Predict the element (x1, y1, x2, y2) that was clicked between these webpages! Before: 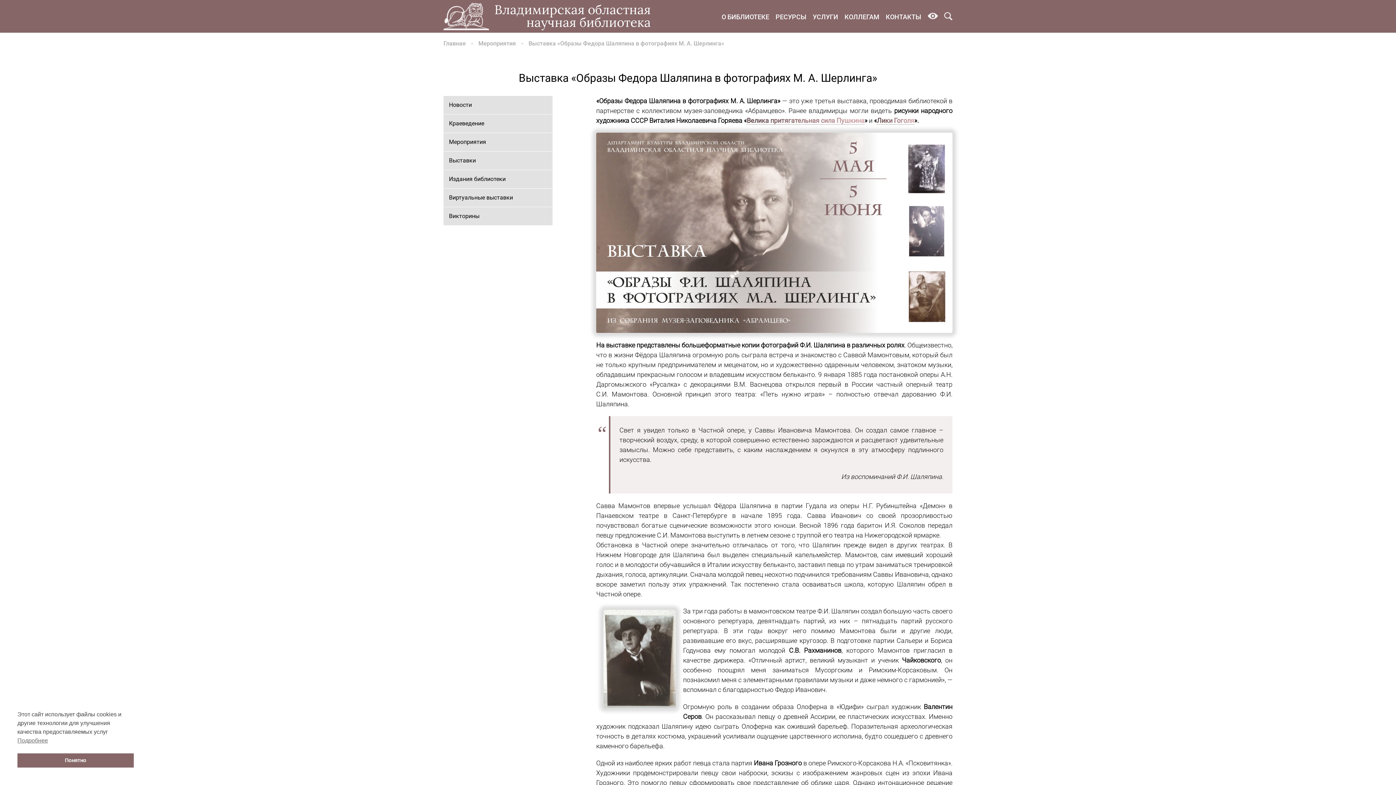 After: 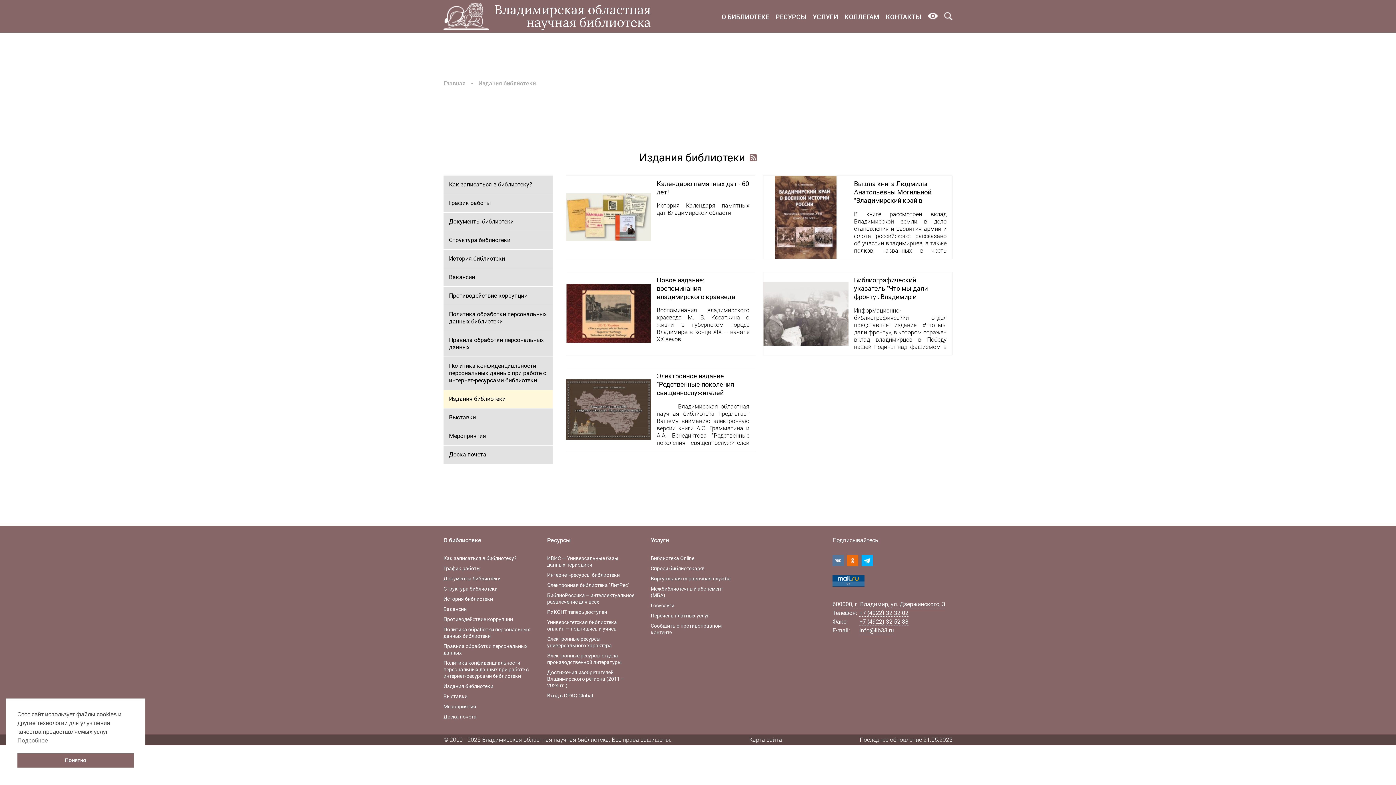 Action: bbox: (443, 170, 552, 188) label: Издания библиотеки